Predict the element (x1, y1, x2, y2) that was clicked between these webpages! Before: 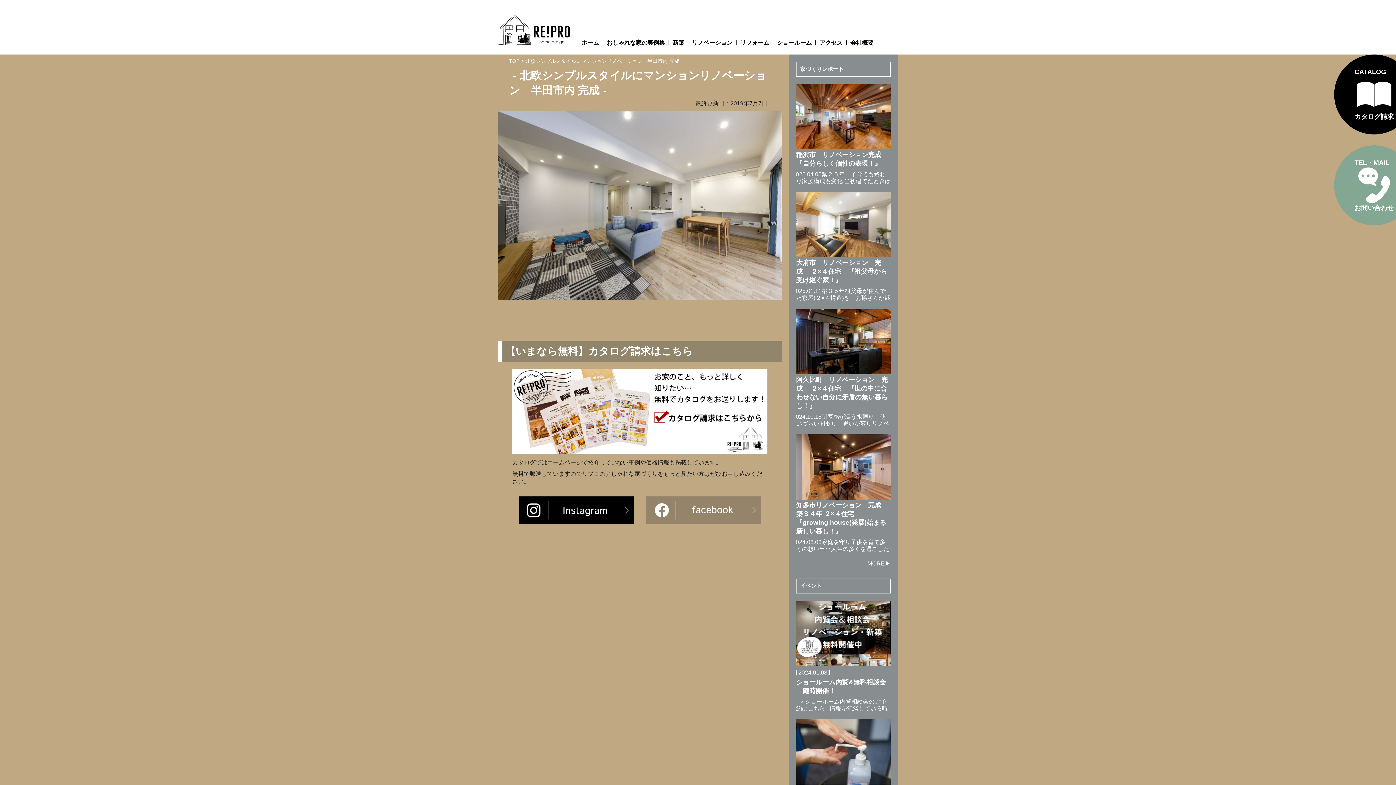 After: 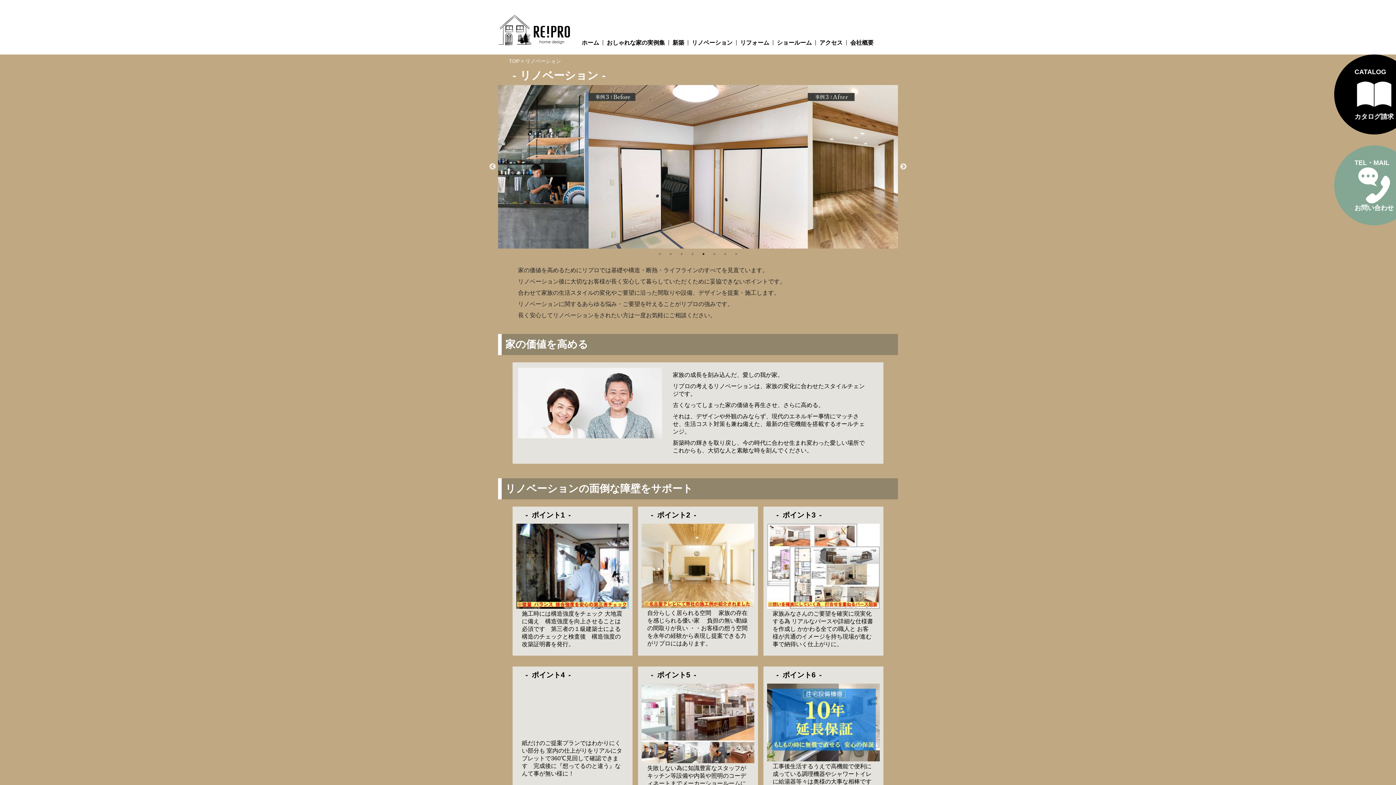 Action: label: リノベーション bbox: (692, 39, 732, 45)